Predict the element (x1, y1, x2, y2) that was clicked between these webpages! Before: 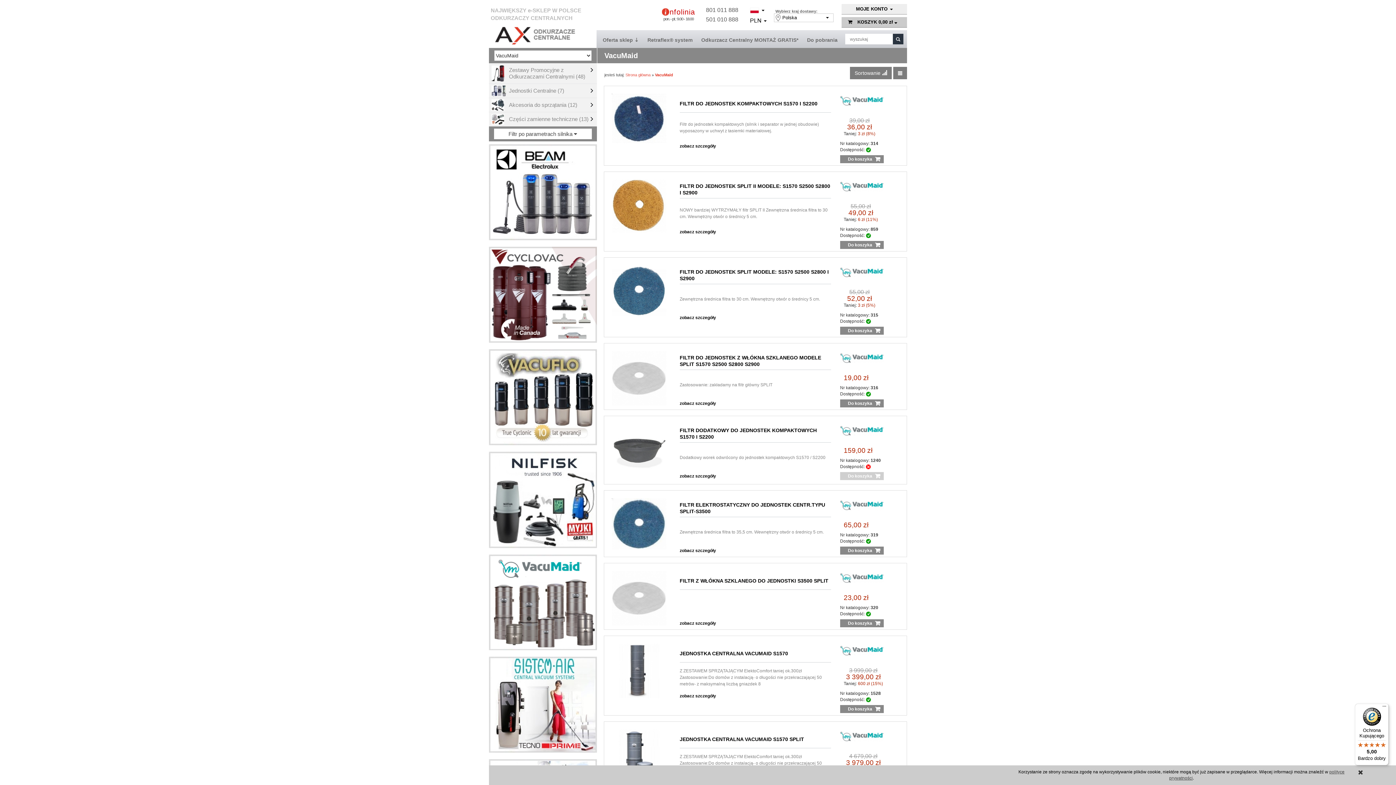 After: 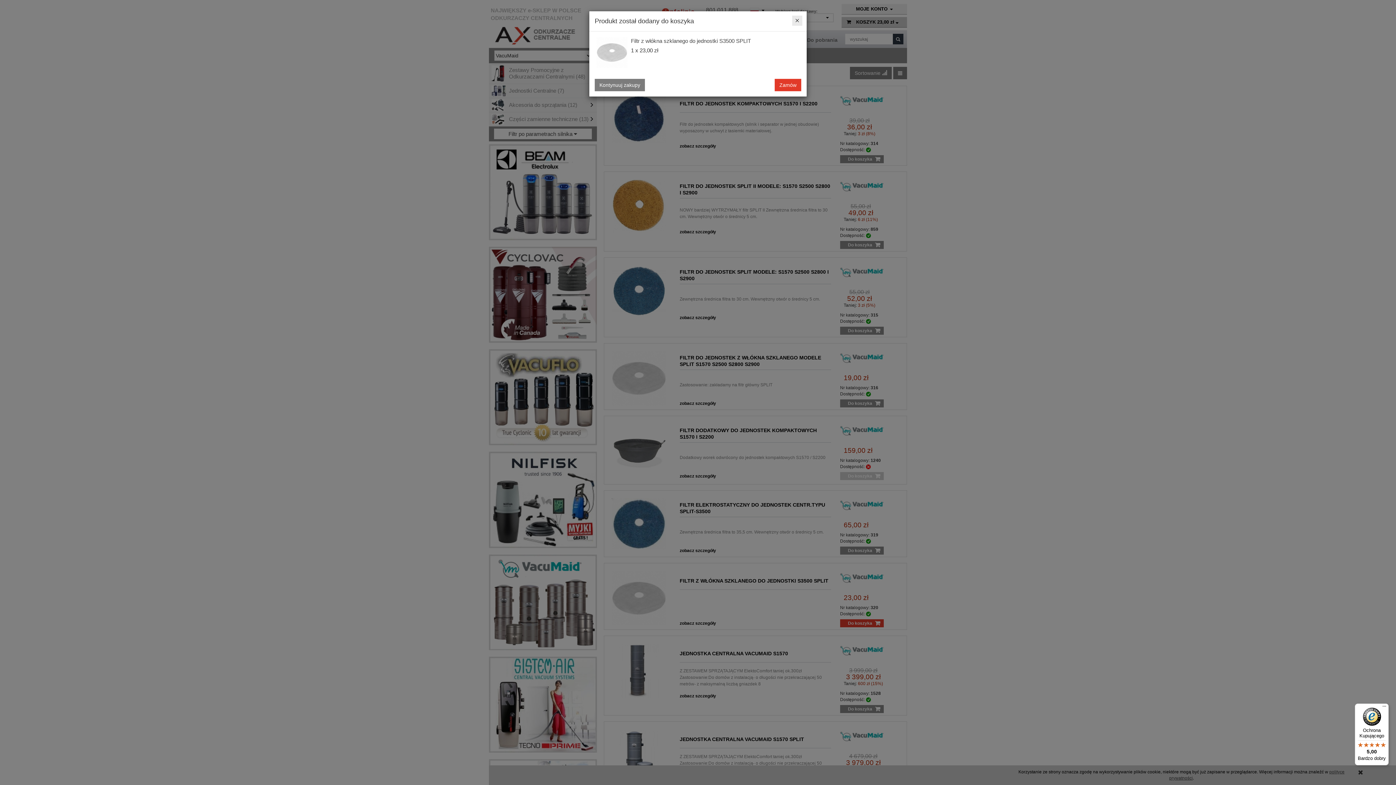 Action: label: Do koszyka bbox: (840, 619, 883, 627)